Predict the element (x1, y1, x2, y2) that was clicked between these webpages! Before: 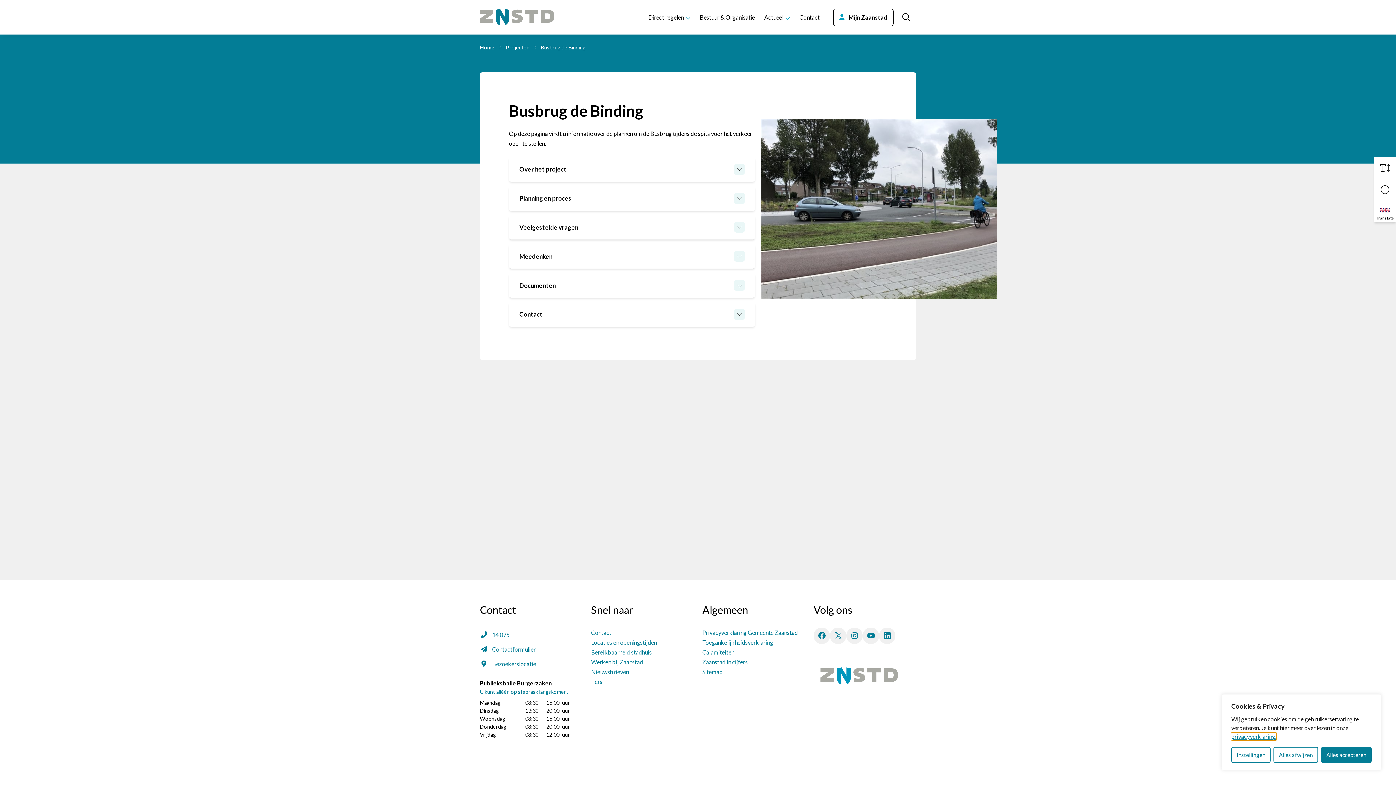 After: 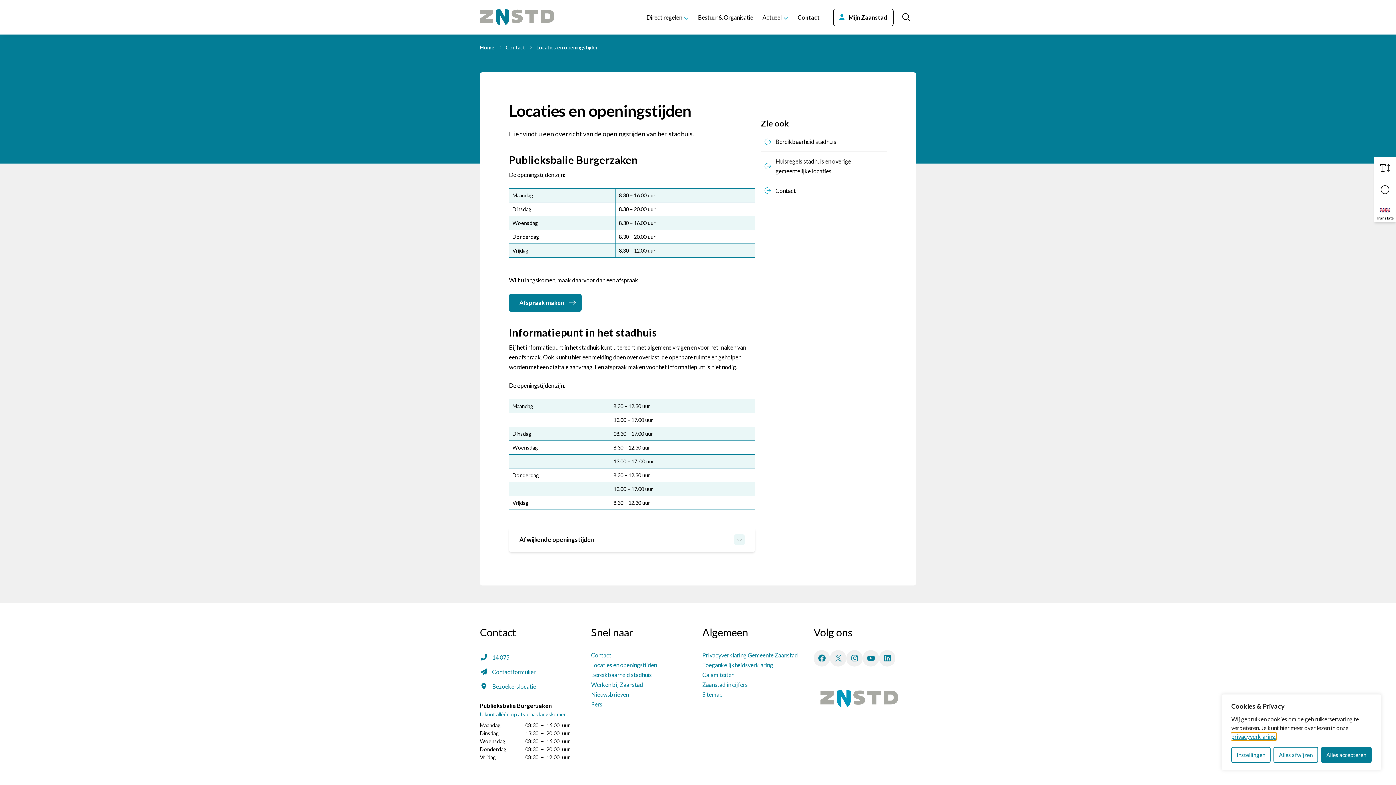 Action: label: Locaties en openingstijden bbox: (591, 639, 657, 646)